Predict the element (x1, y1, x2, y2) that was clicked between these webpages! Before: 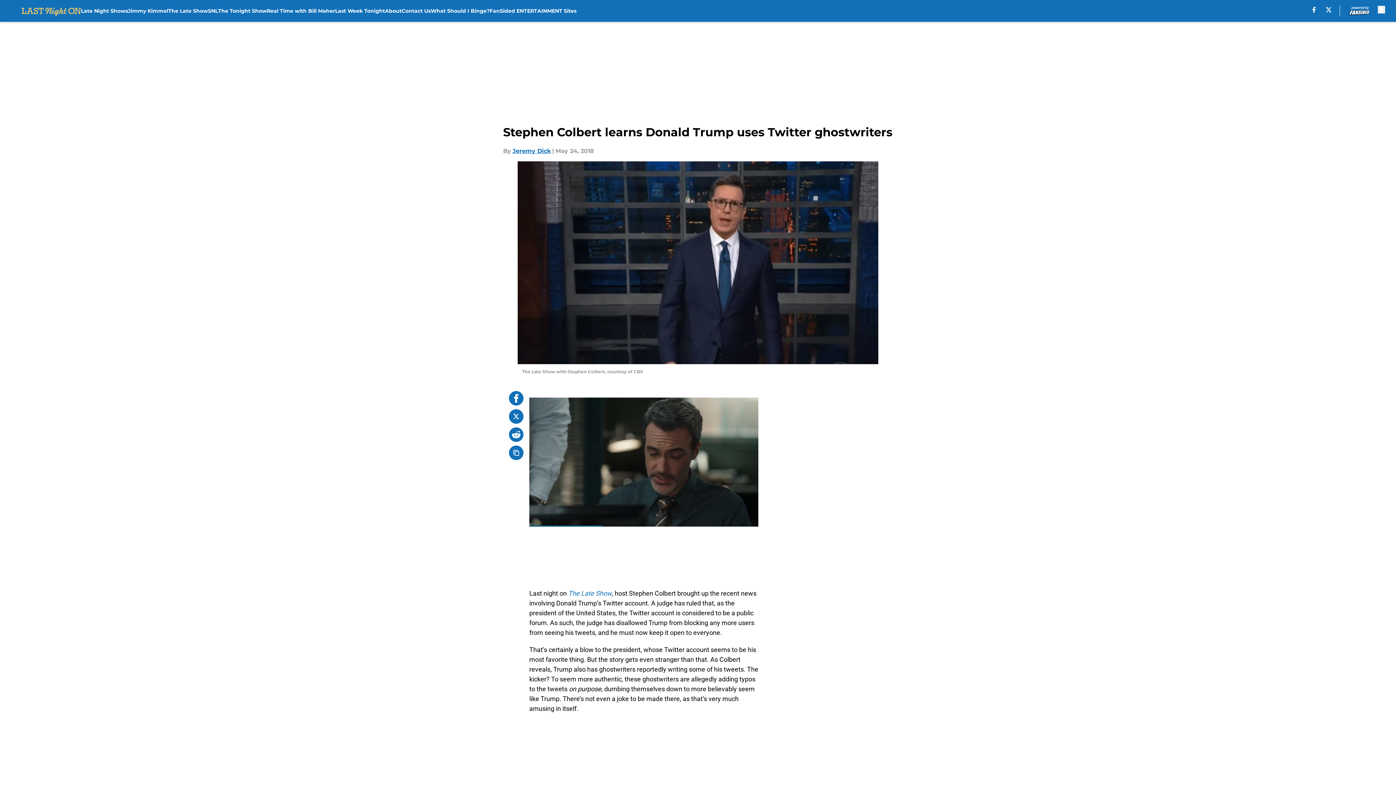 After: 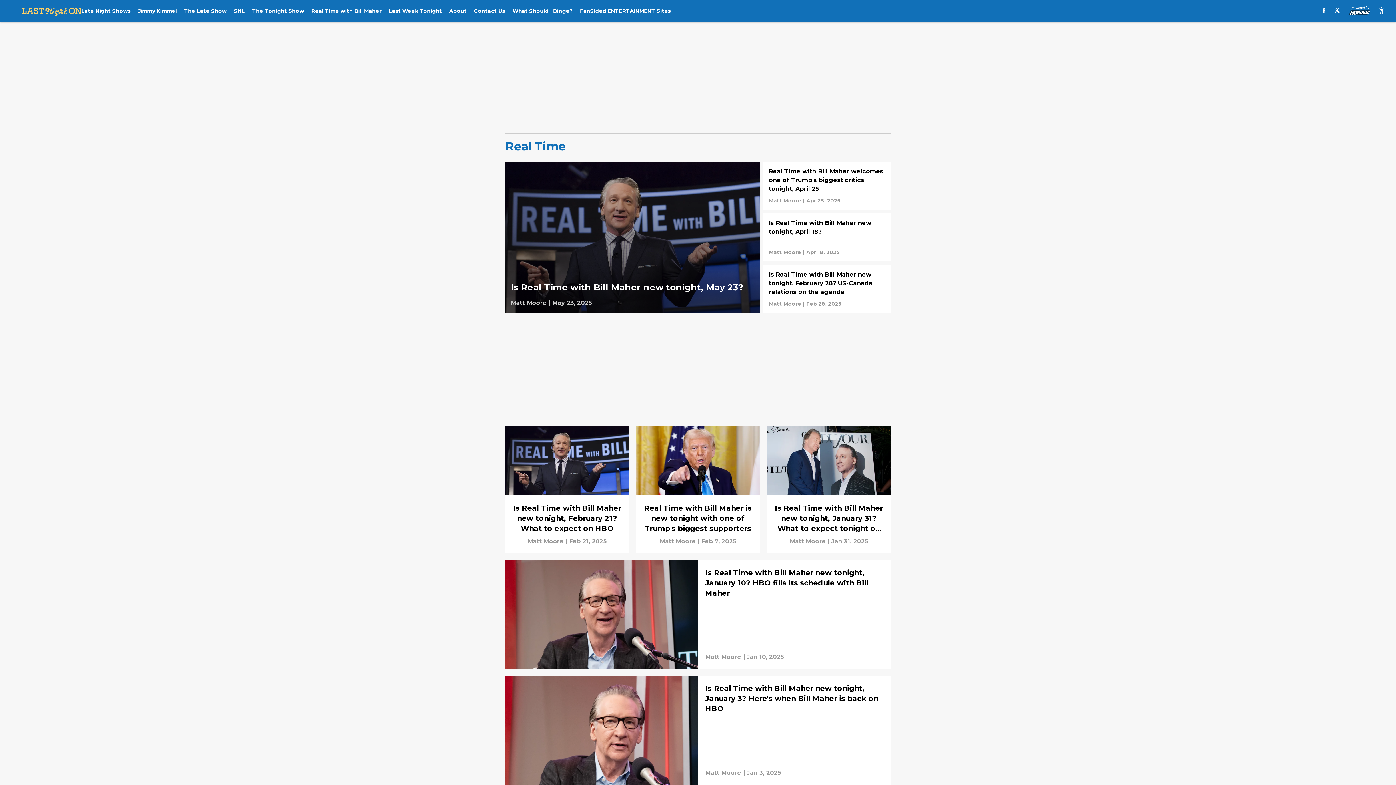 Action: bbox: (266, 0, 335, 21) label: Real Time with Bill Maher